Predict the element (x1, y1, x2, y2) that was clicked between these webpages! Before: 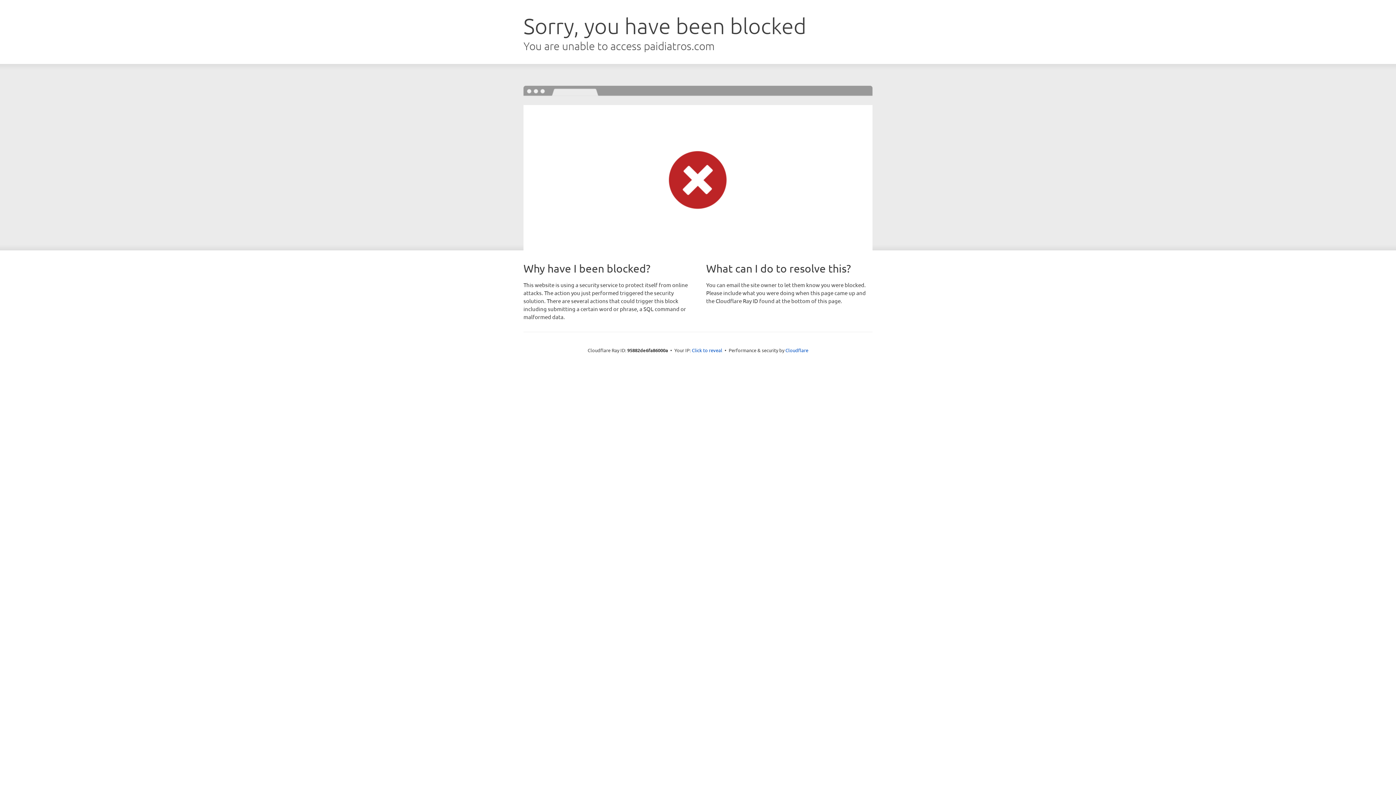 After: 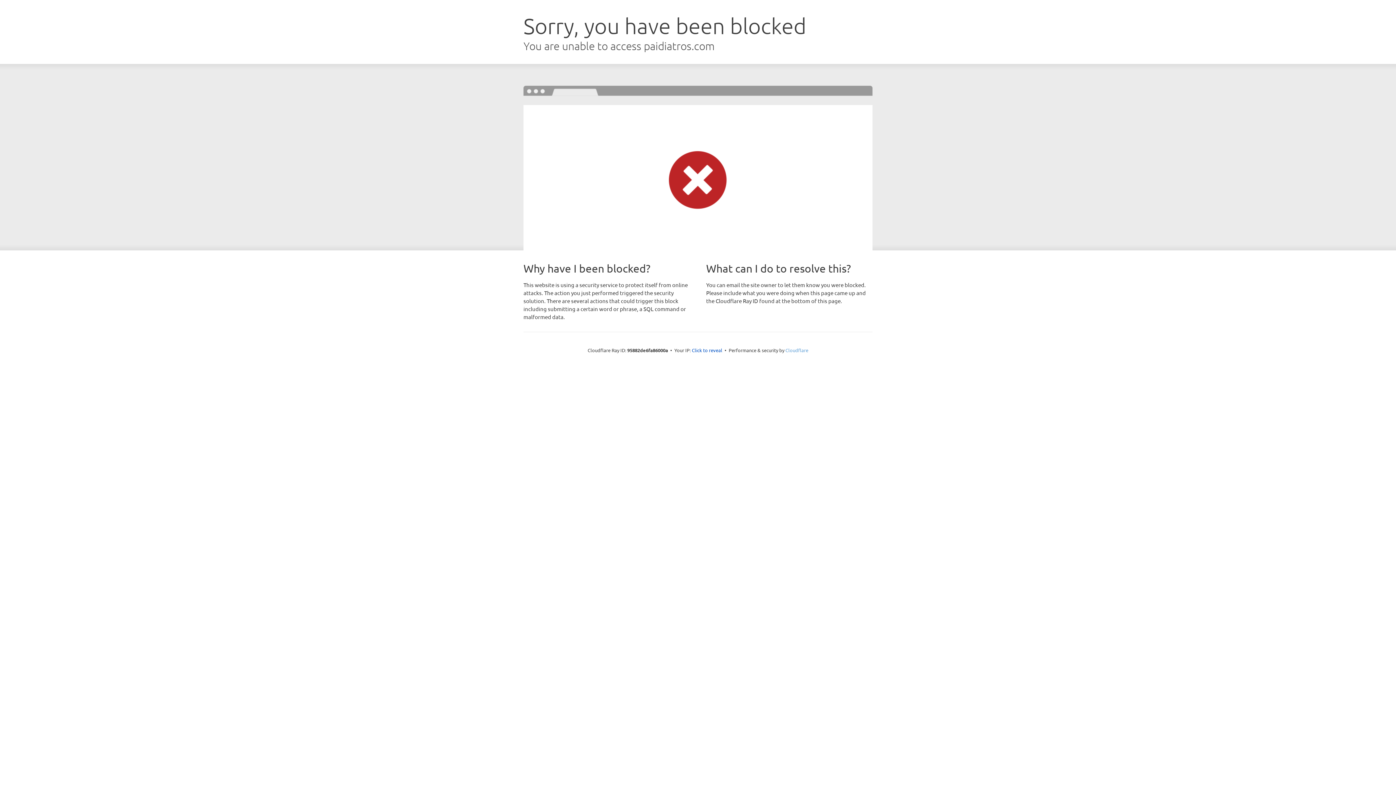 Action: label: Cloudflare bbox: (785, 347, 808, 353)